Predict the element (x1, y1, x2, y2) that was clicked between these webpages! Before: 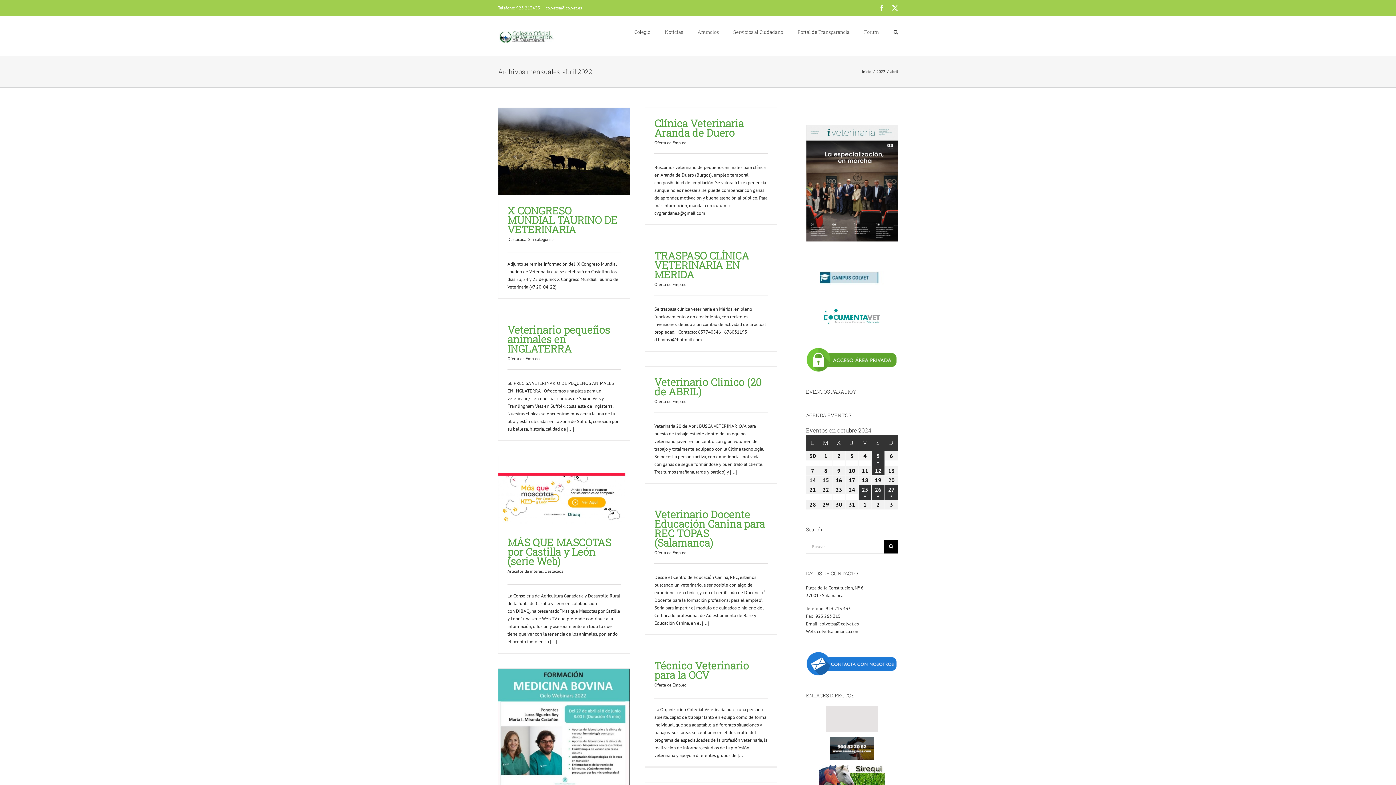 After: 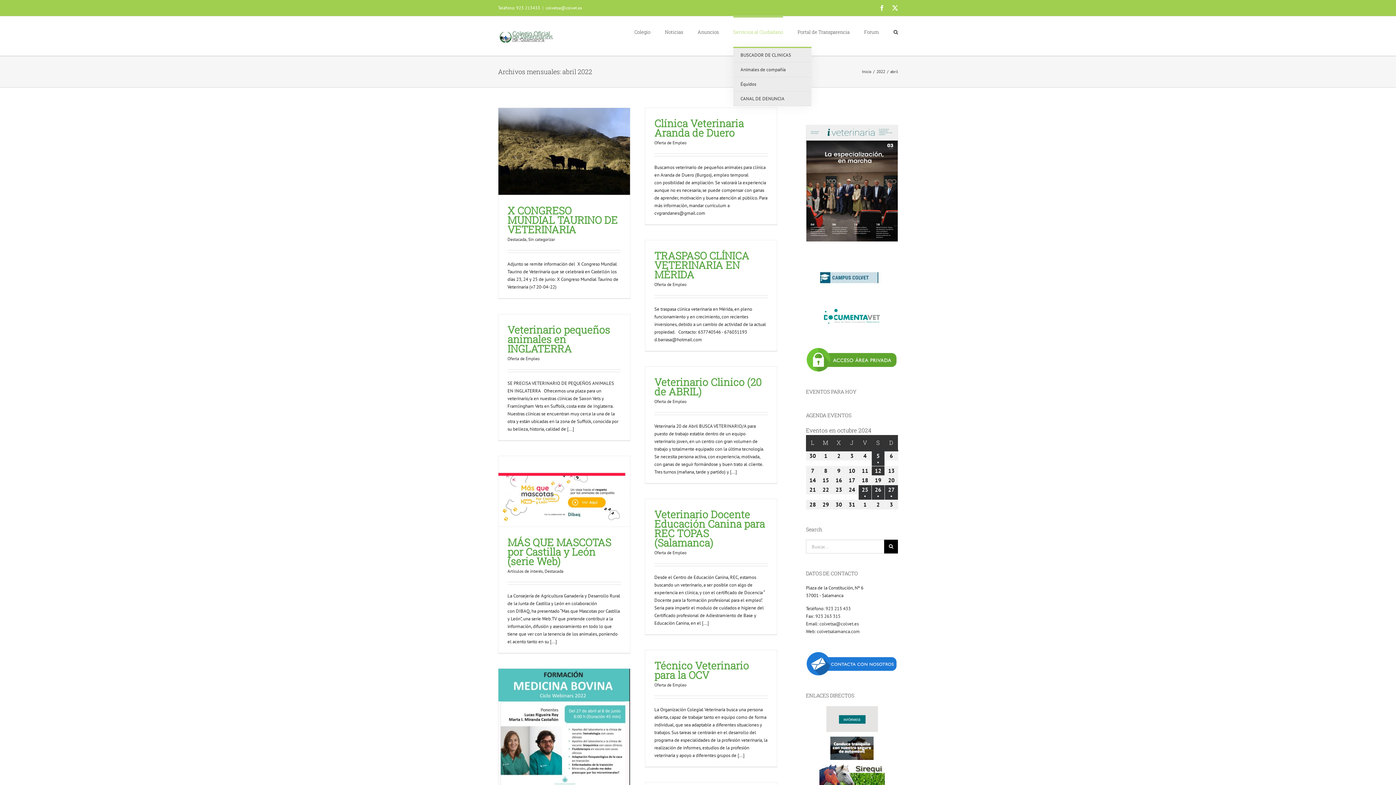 Action: label: Servicios al Ciudadano bbox: (733, 16, 783, 46)